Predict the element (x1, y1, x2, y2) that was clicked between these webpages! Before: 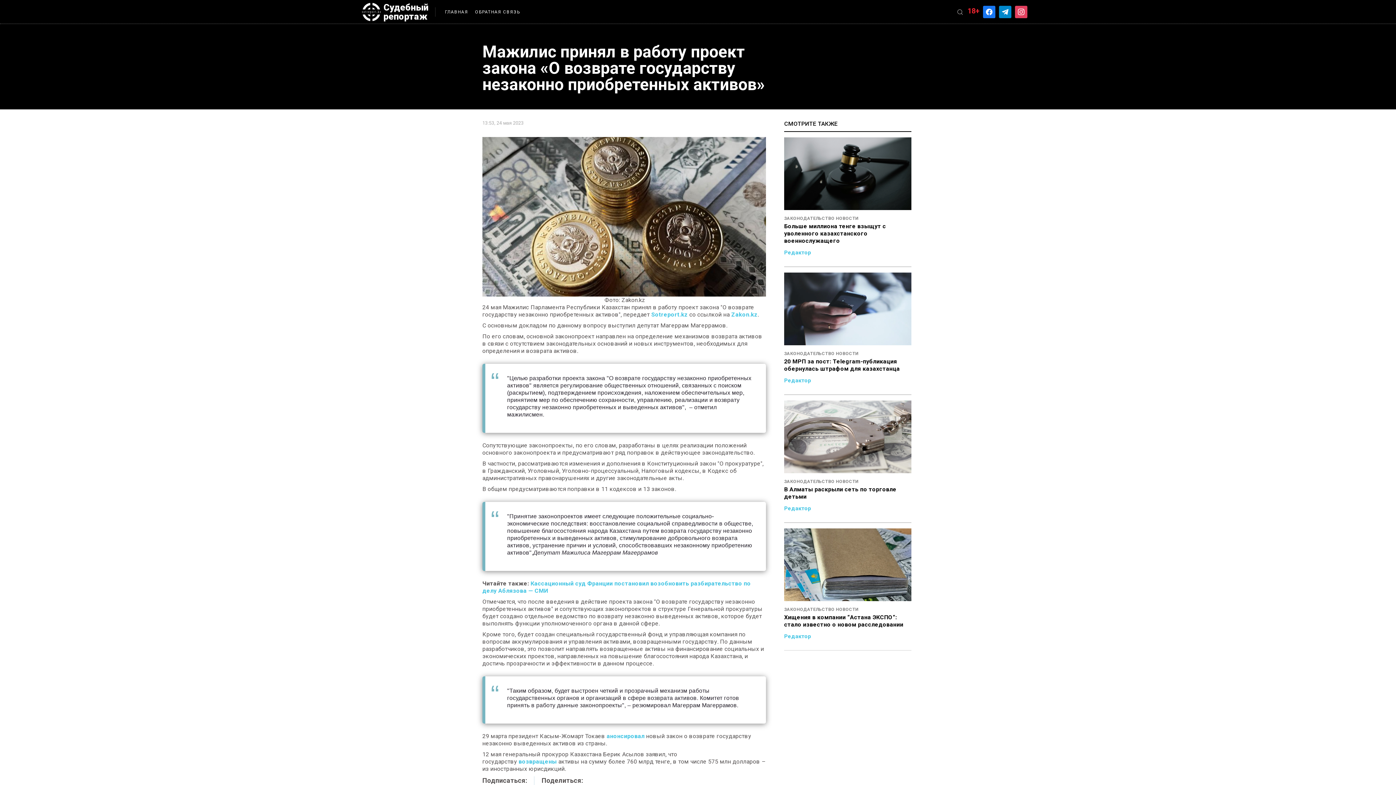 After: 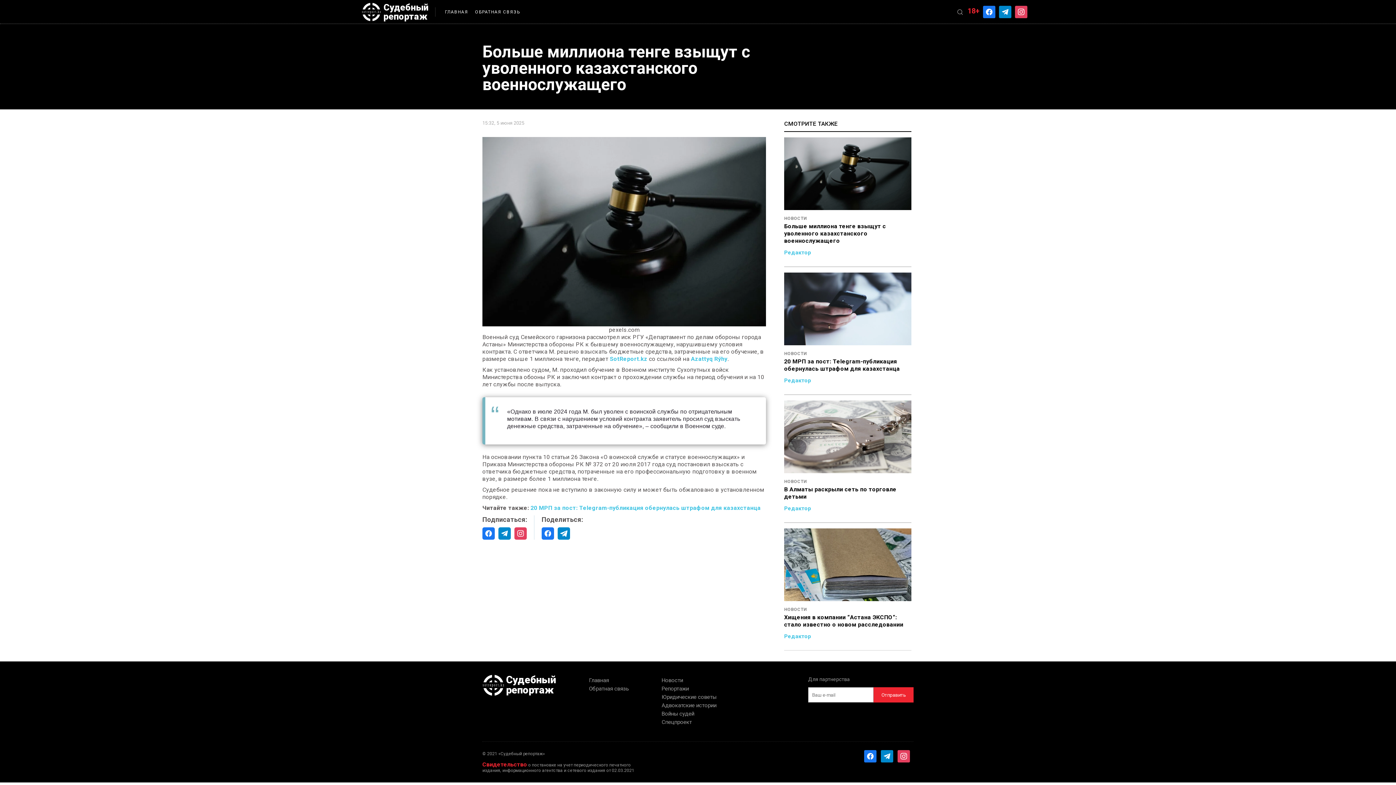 Action: bbox: (784, 132, 911, 267) label: ЗАКОНОДАТЕЛЬСТВО НОВОСТИ
Больше миллиона тенге взыщут с уволенного казахстанского военнослужащего
Редактор